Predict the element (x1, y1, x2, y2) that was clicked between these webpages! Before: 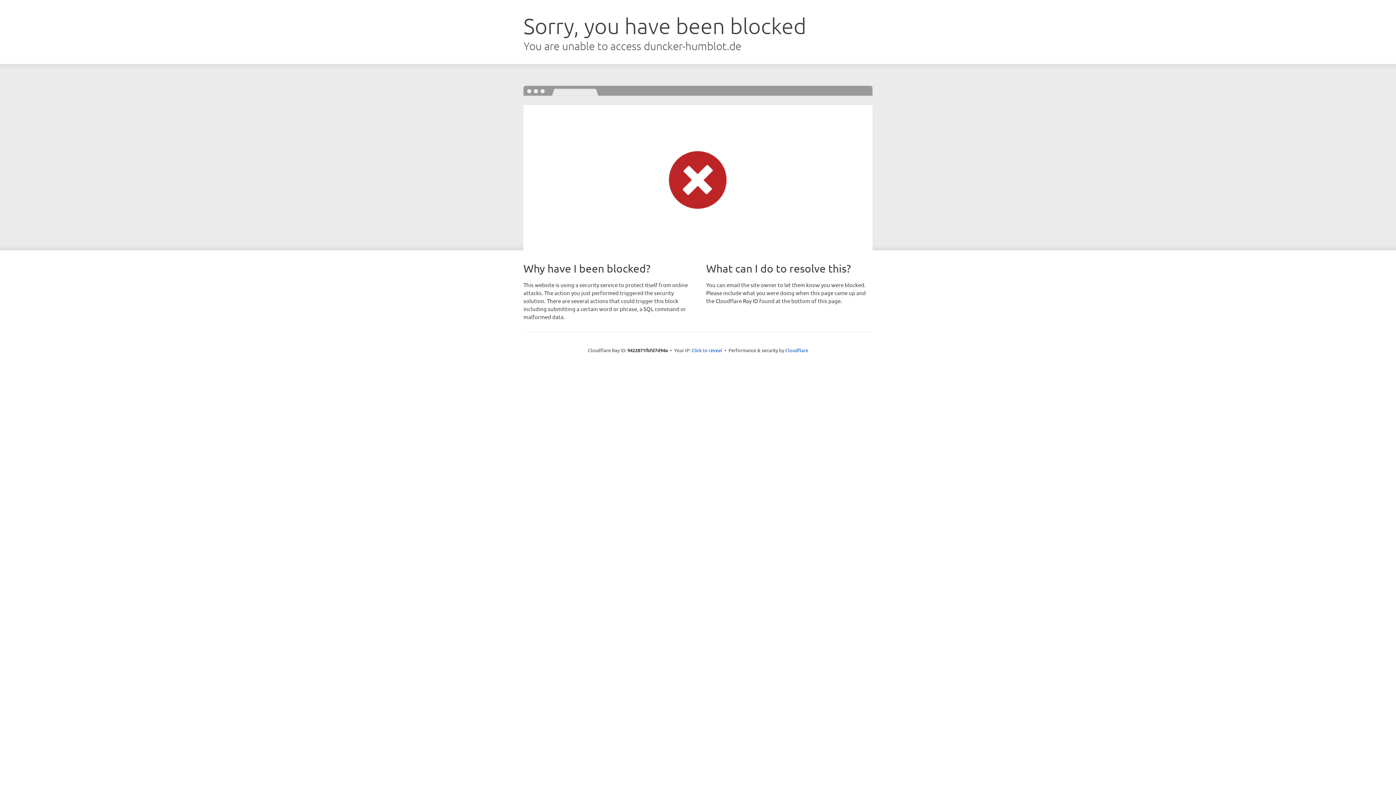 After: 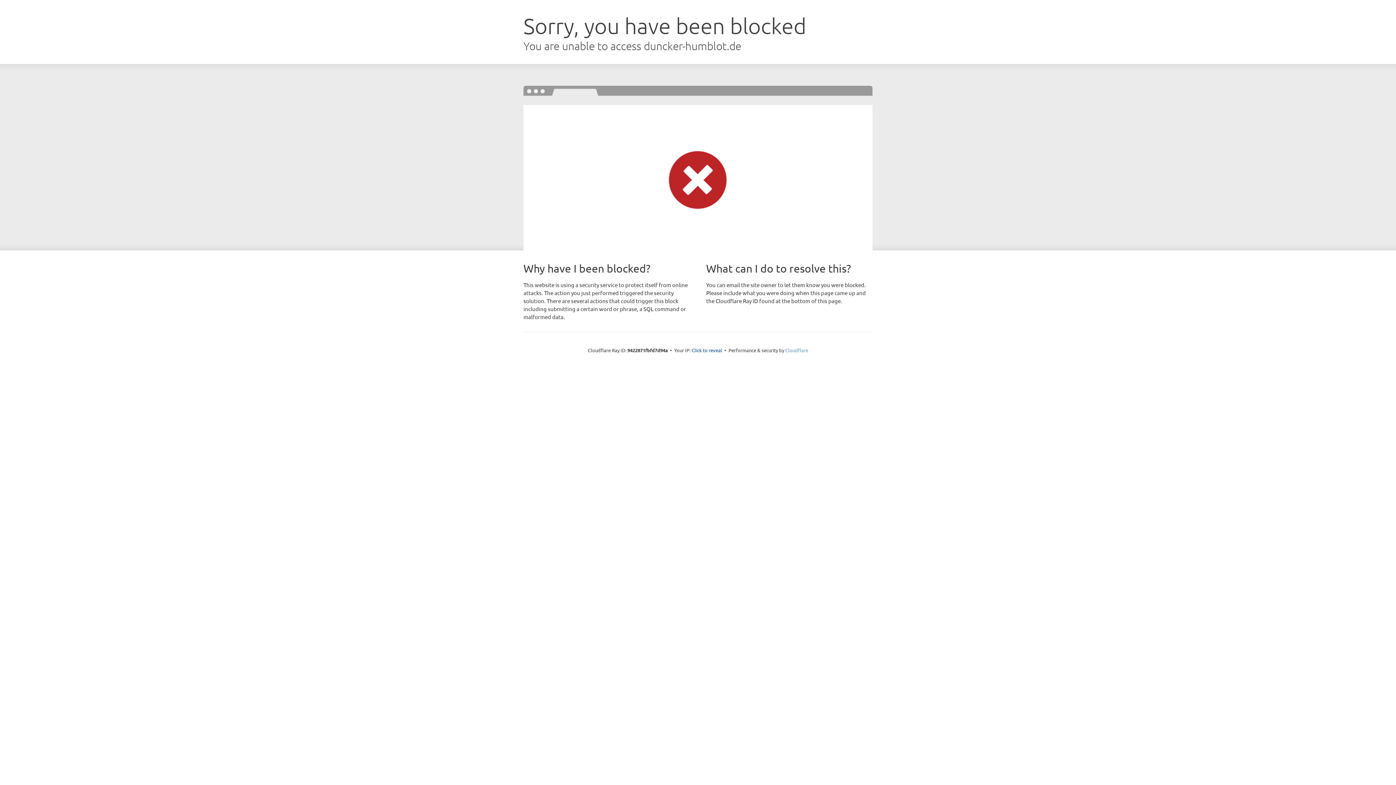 Action: label: Cloudflare bbox: (785, 347, 808, 353)